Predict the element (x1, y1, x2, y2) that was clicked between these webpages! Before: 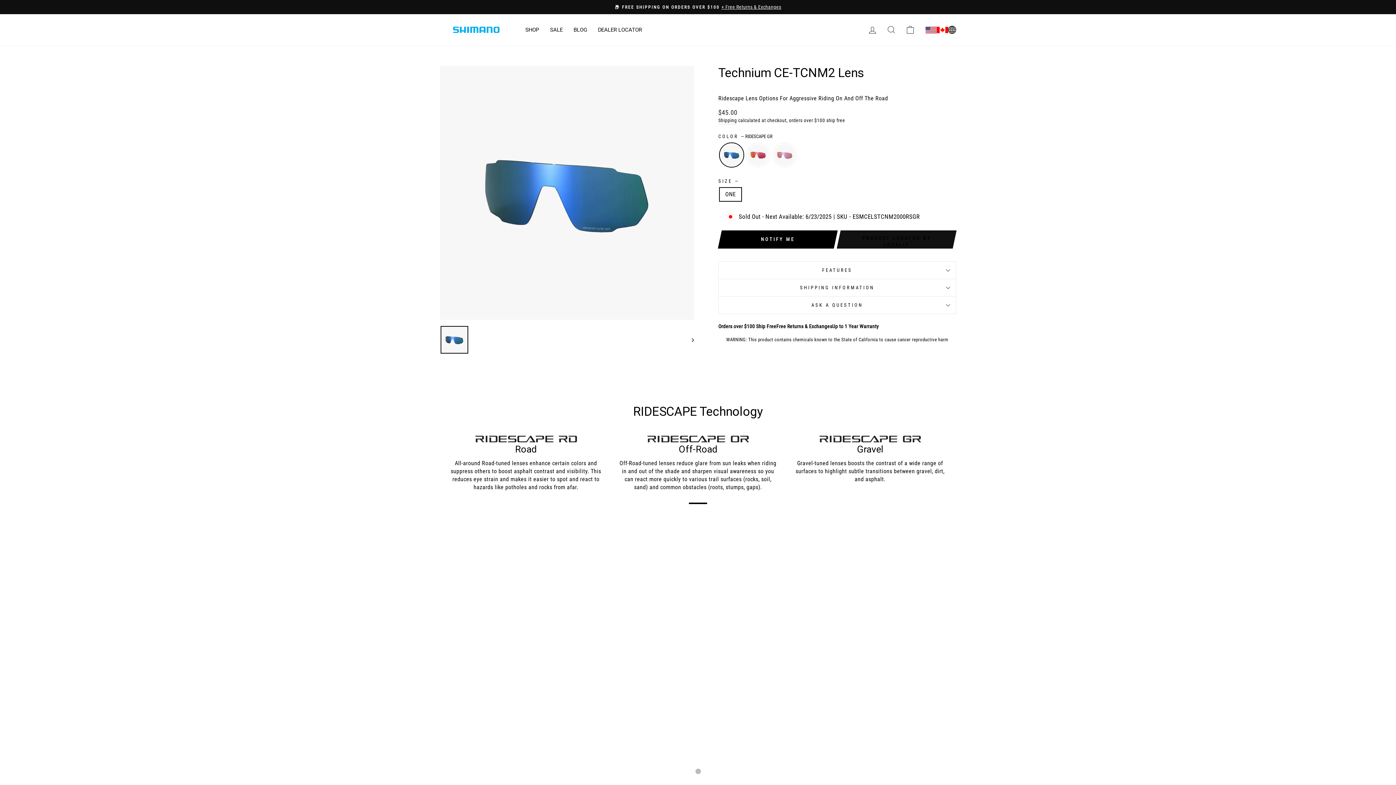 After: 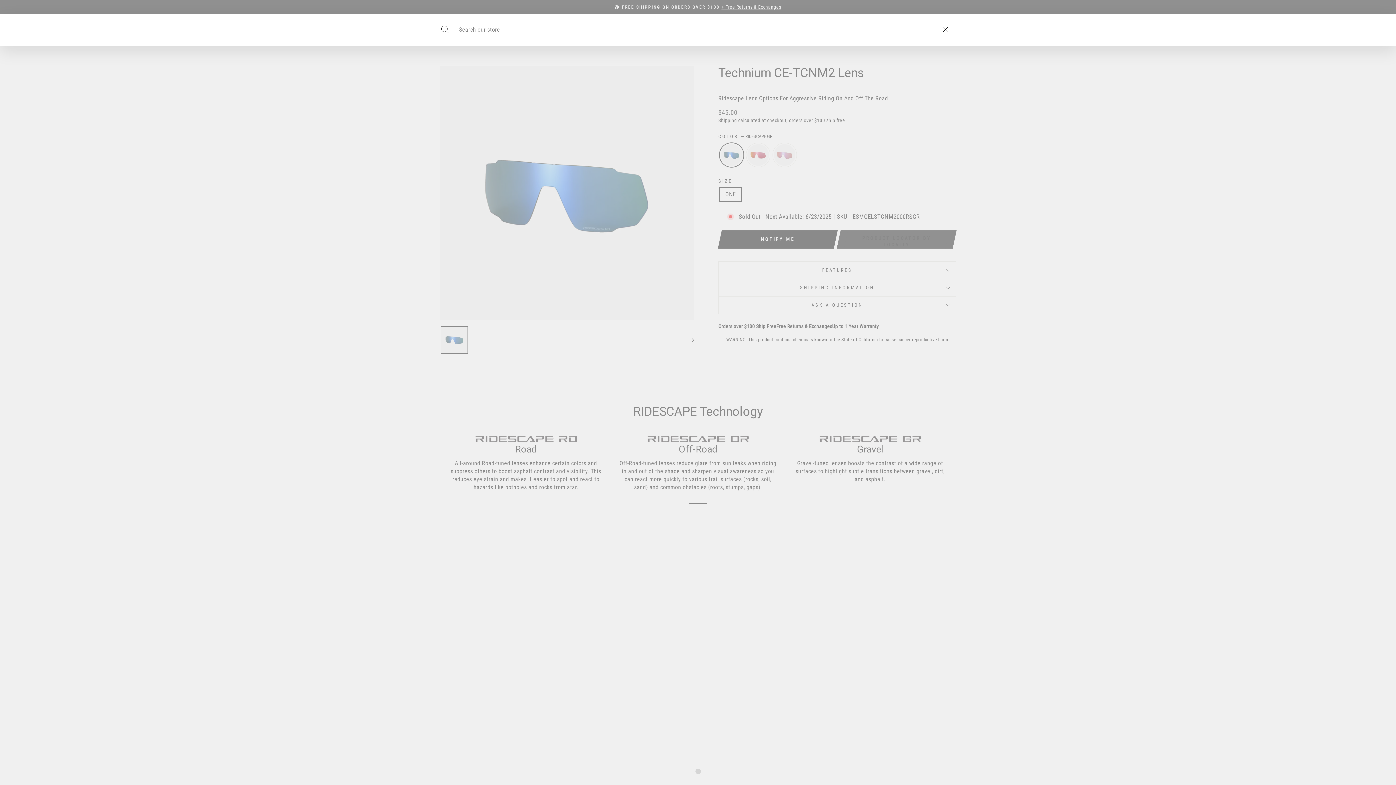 Action: bbox: (882, 22, 900, 37) label: SEARCH